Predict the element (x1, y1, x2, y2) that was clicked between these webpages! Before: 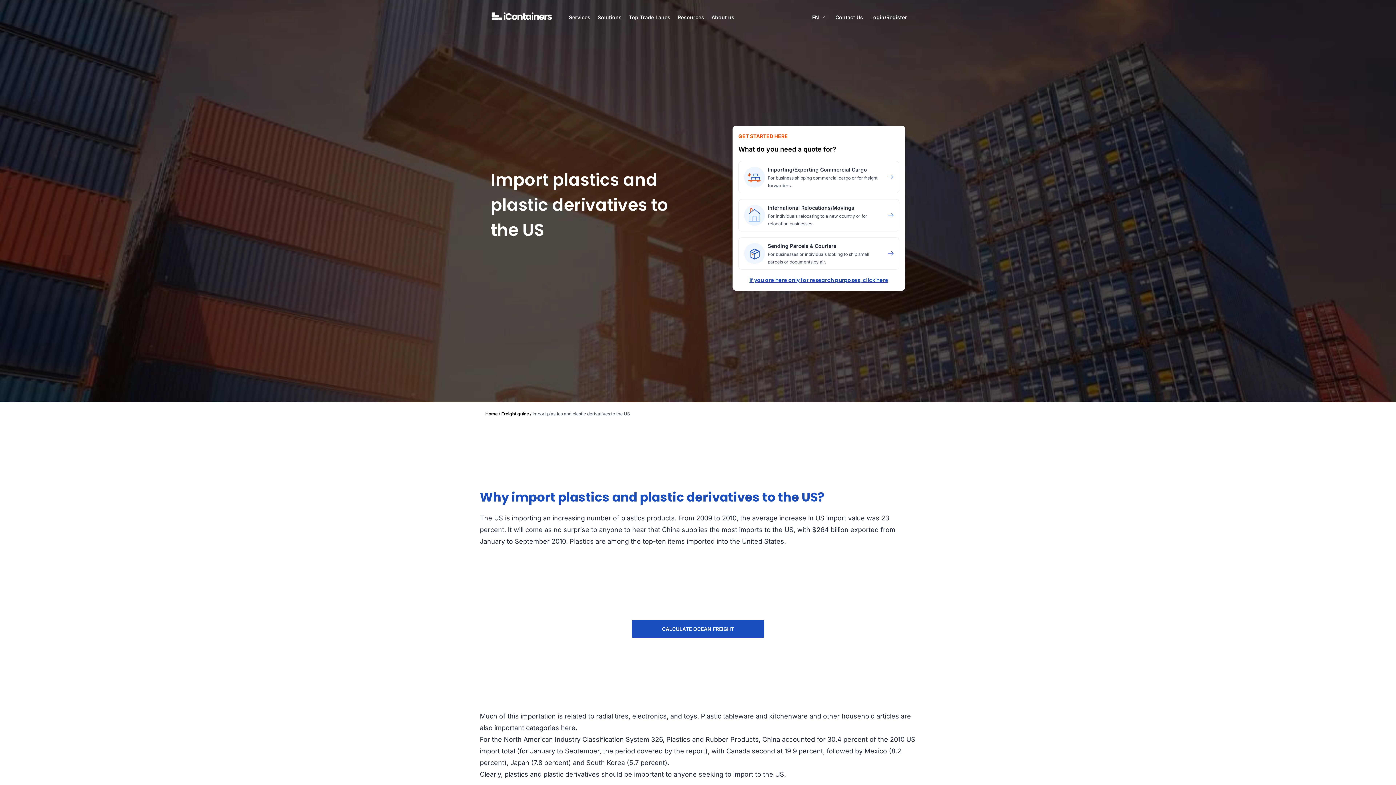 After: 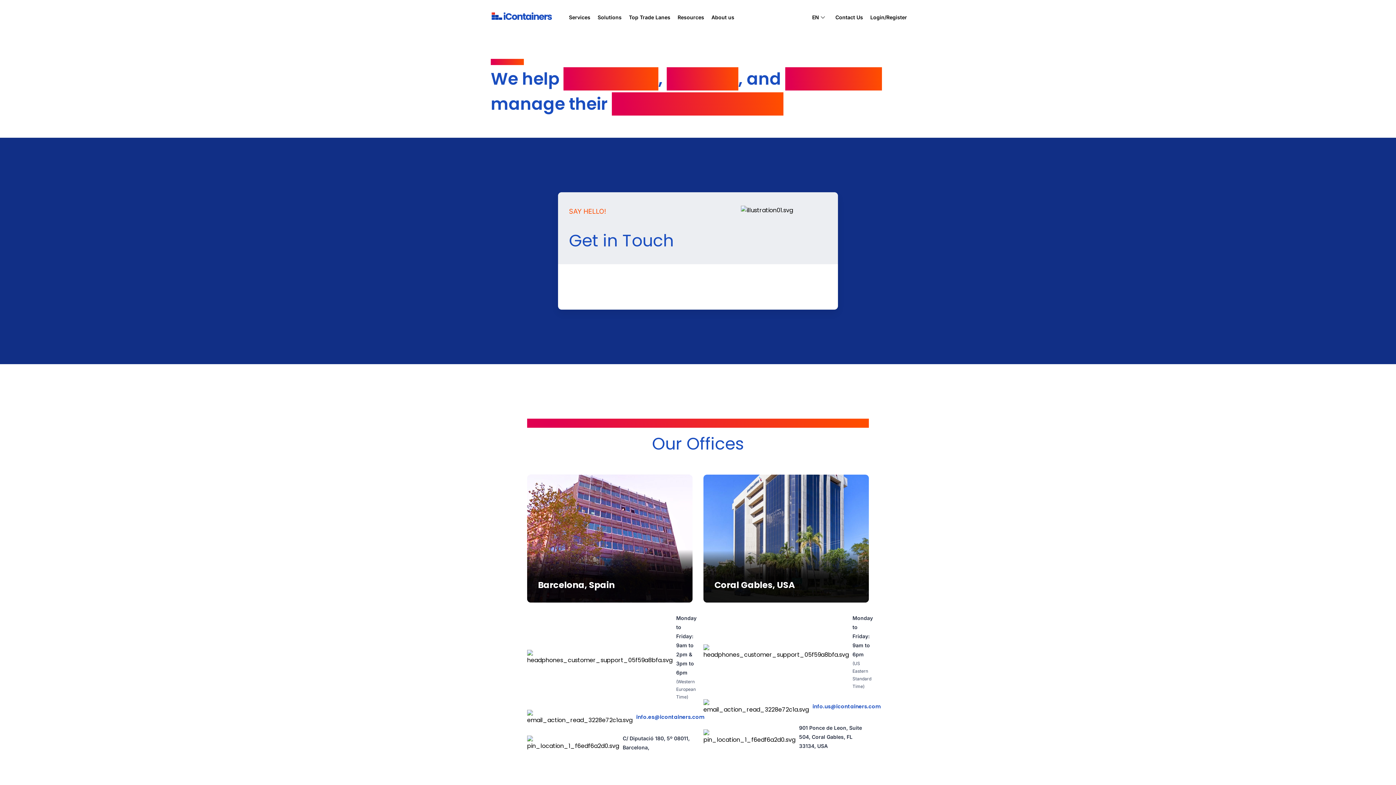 Action: label: Contact Us bbox: (832, 1, 866, 32)